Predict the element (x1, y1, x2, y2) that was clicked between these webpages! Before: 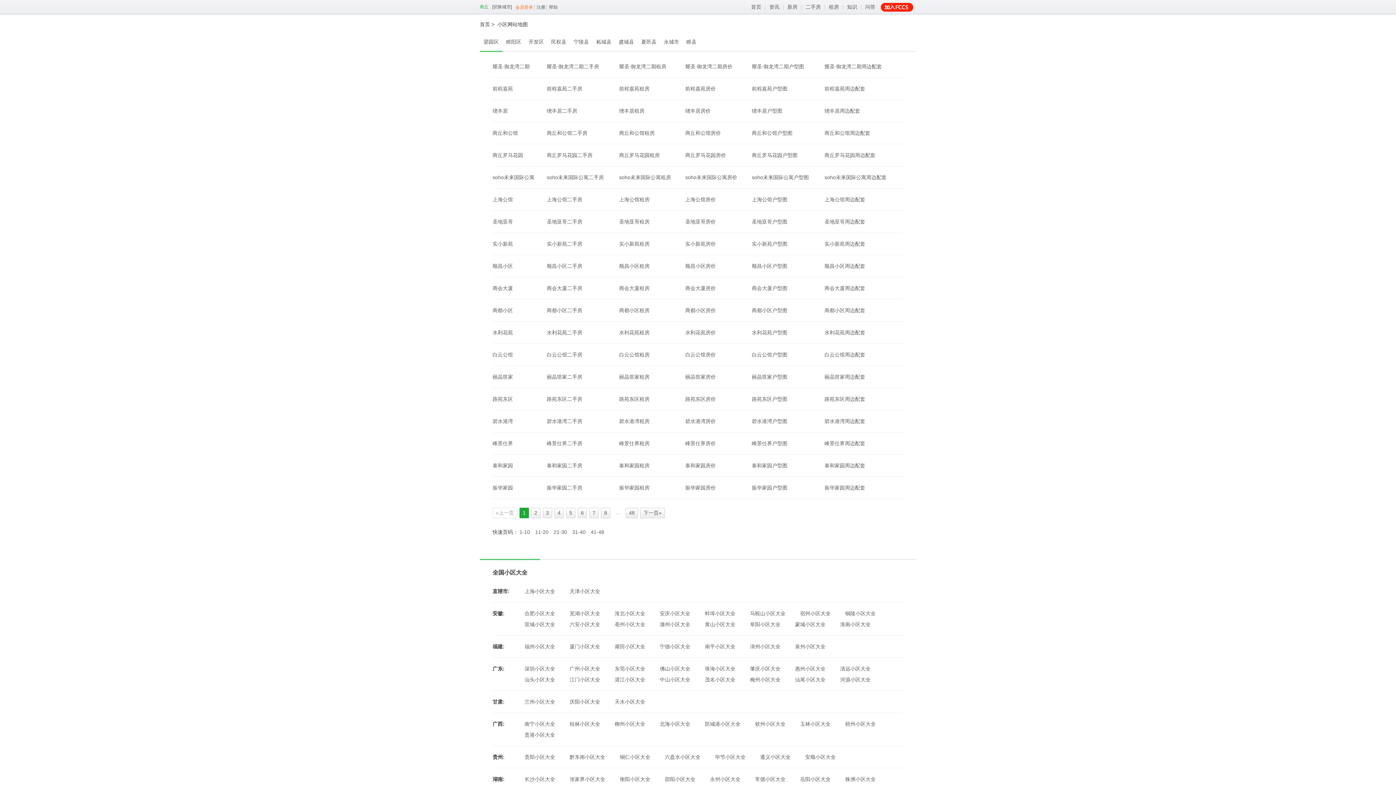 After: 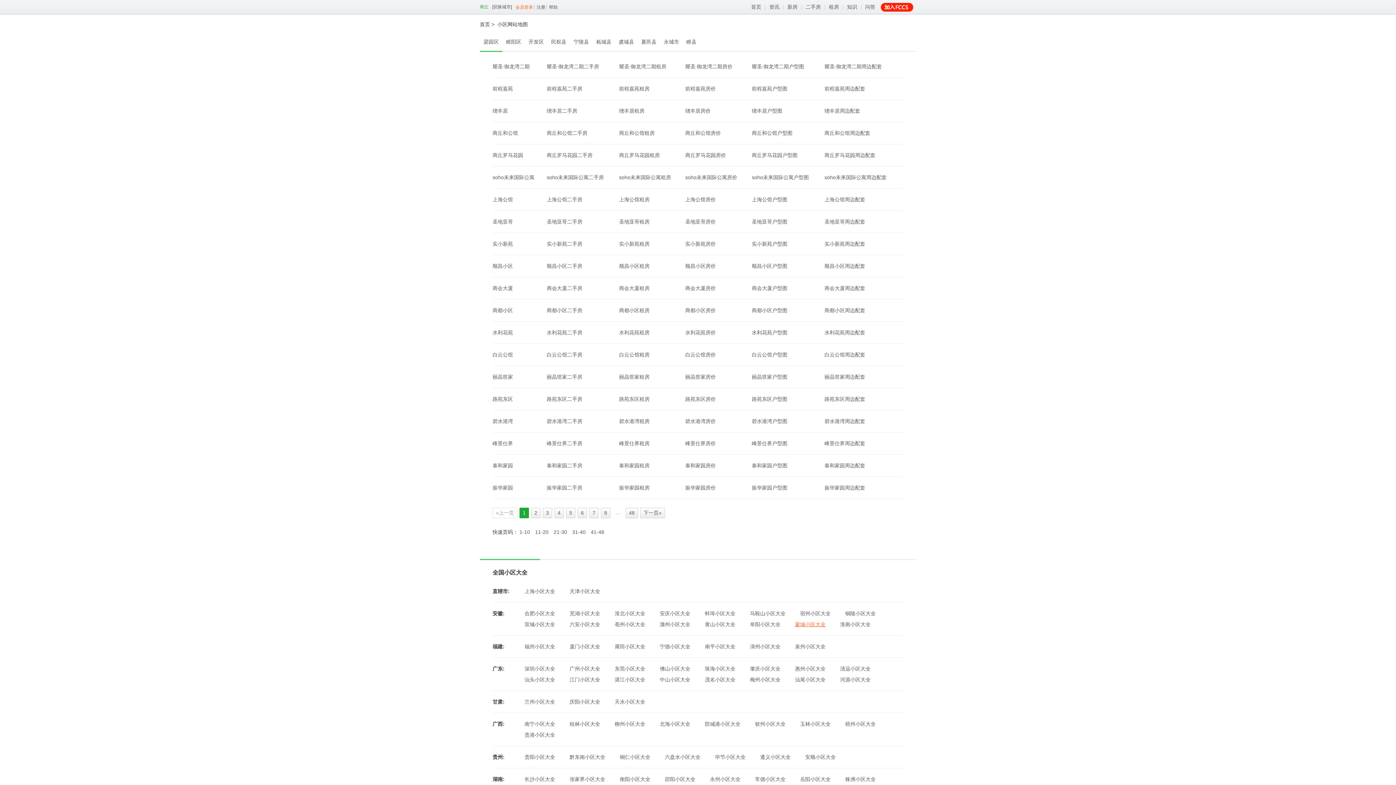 Action: label: 蒙城小区大全 bbox: (795, 619, 825, 630)